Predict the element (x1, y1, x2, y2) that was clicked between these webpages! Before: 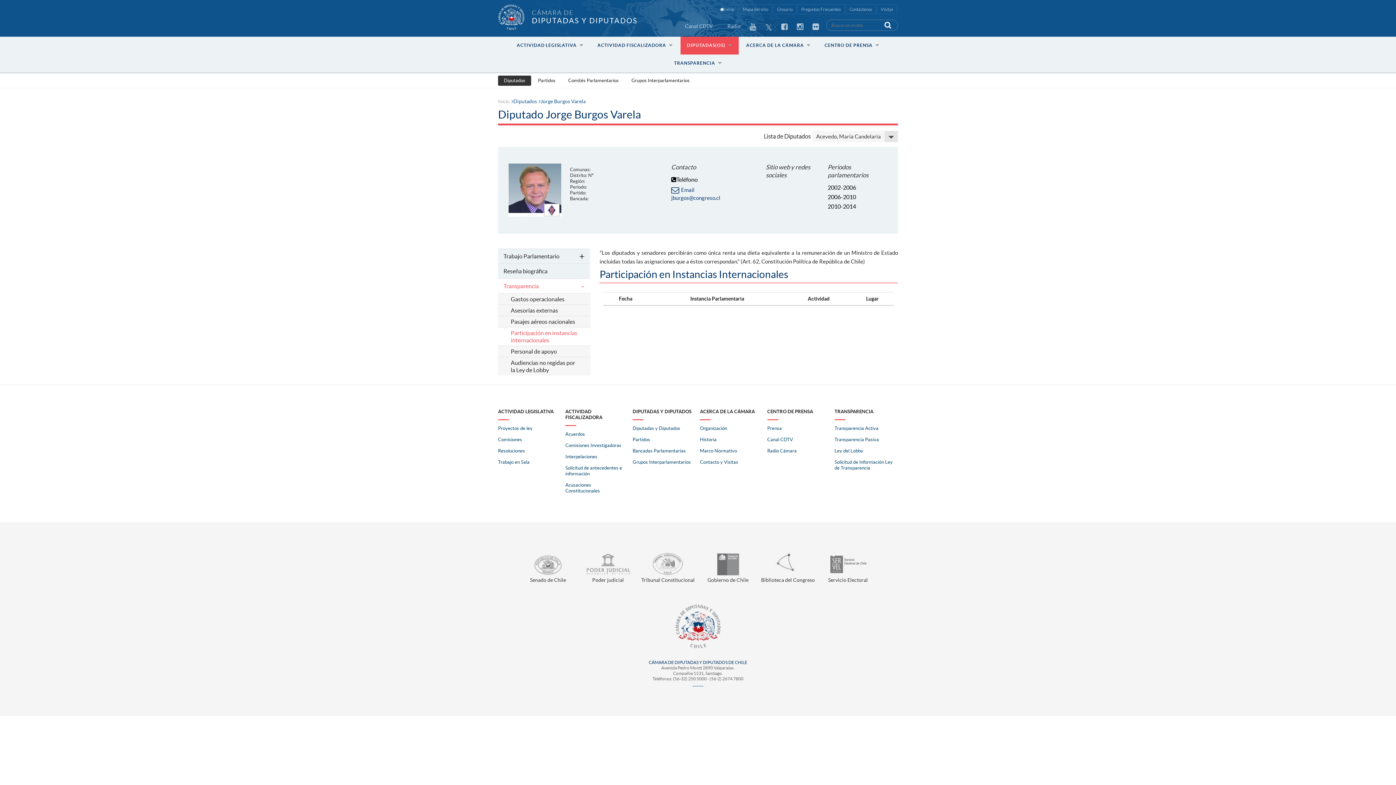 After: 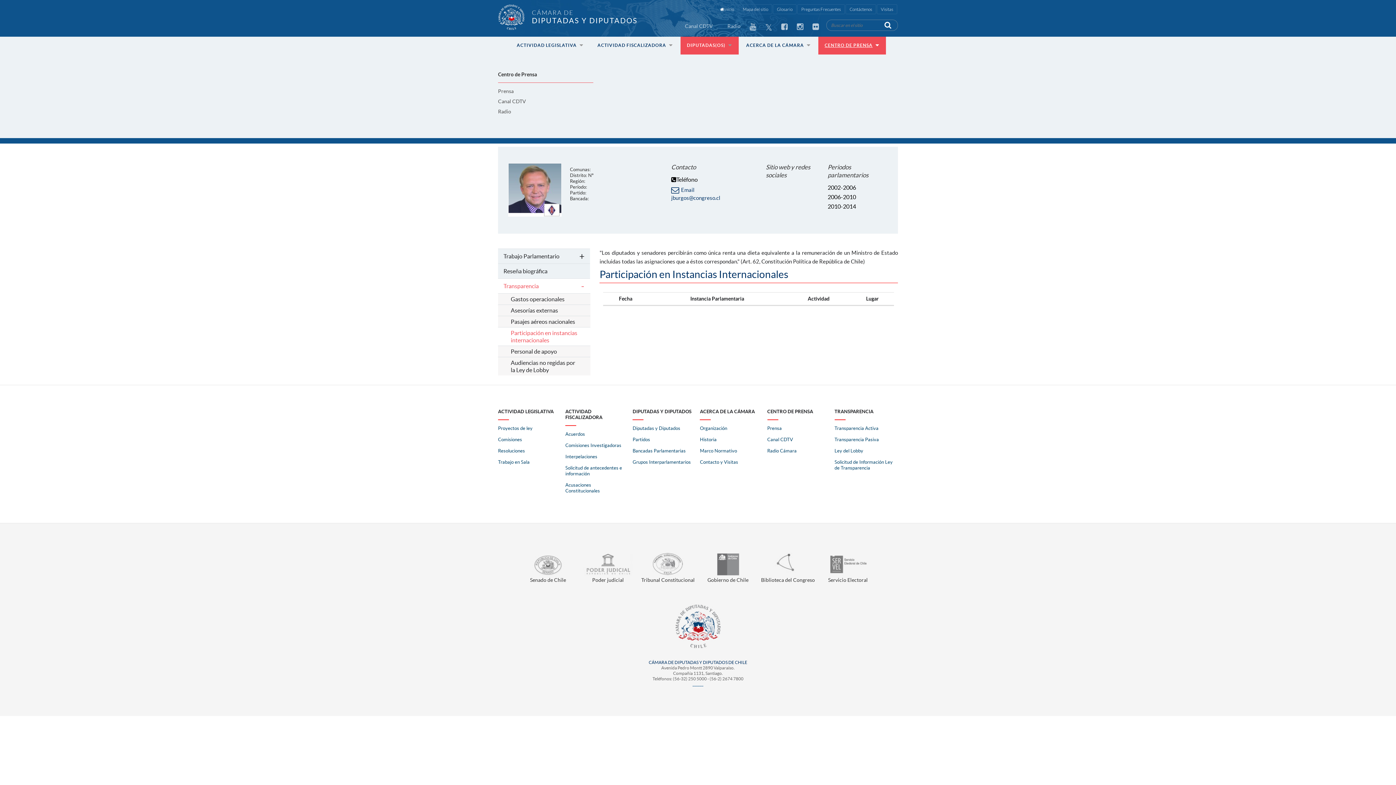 Action: label: CENTRO DE PRENSA bbox: (818, 36, 886, 54)